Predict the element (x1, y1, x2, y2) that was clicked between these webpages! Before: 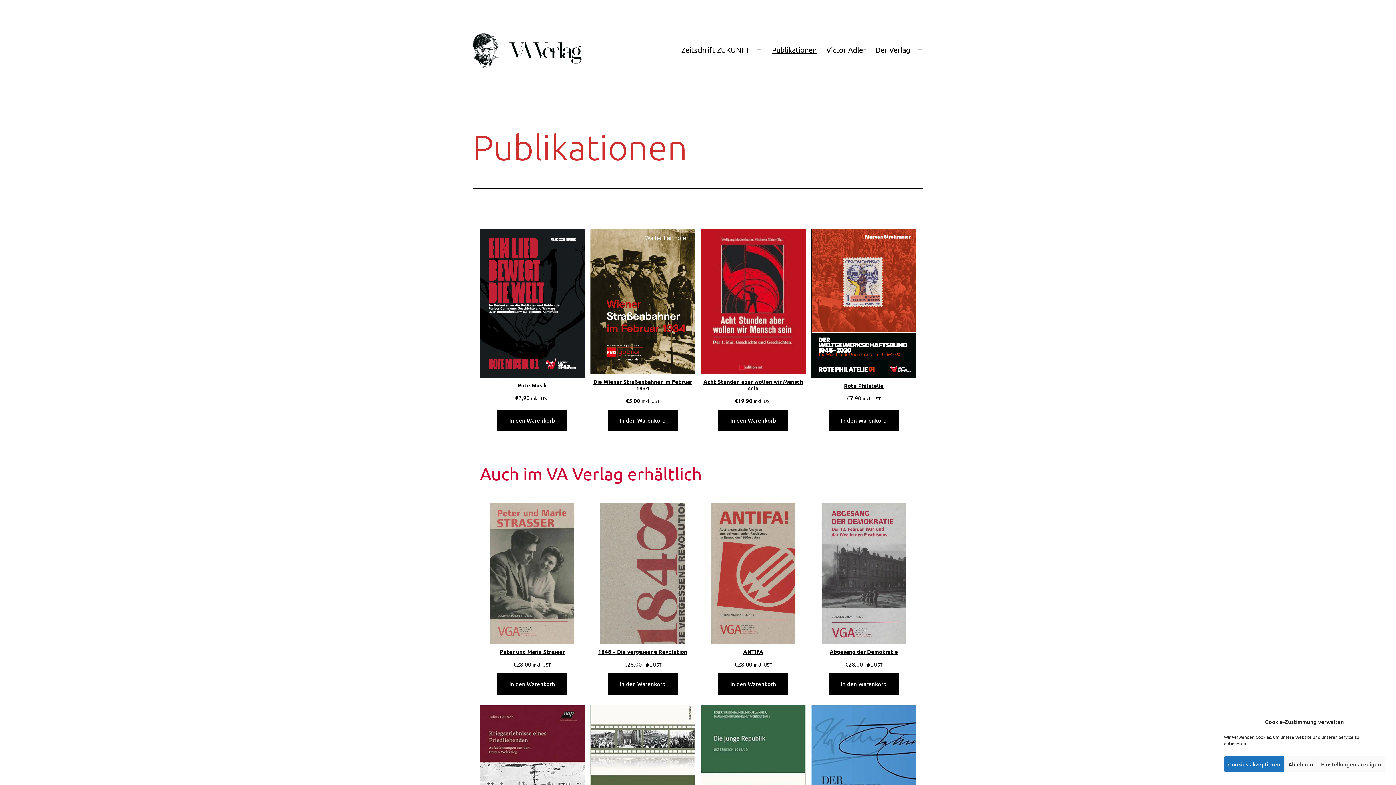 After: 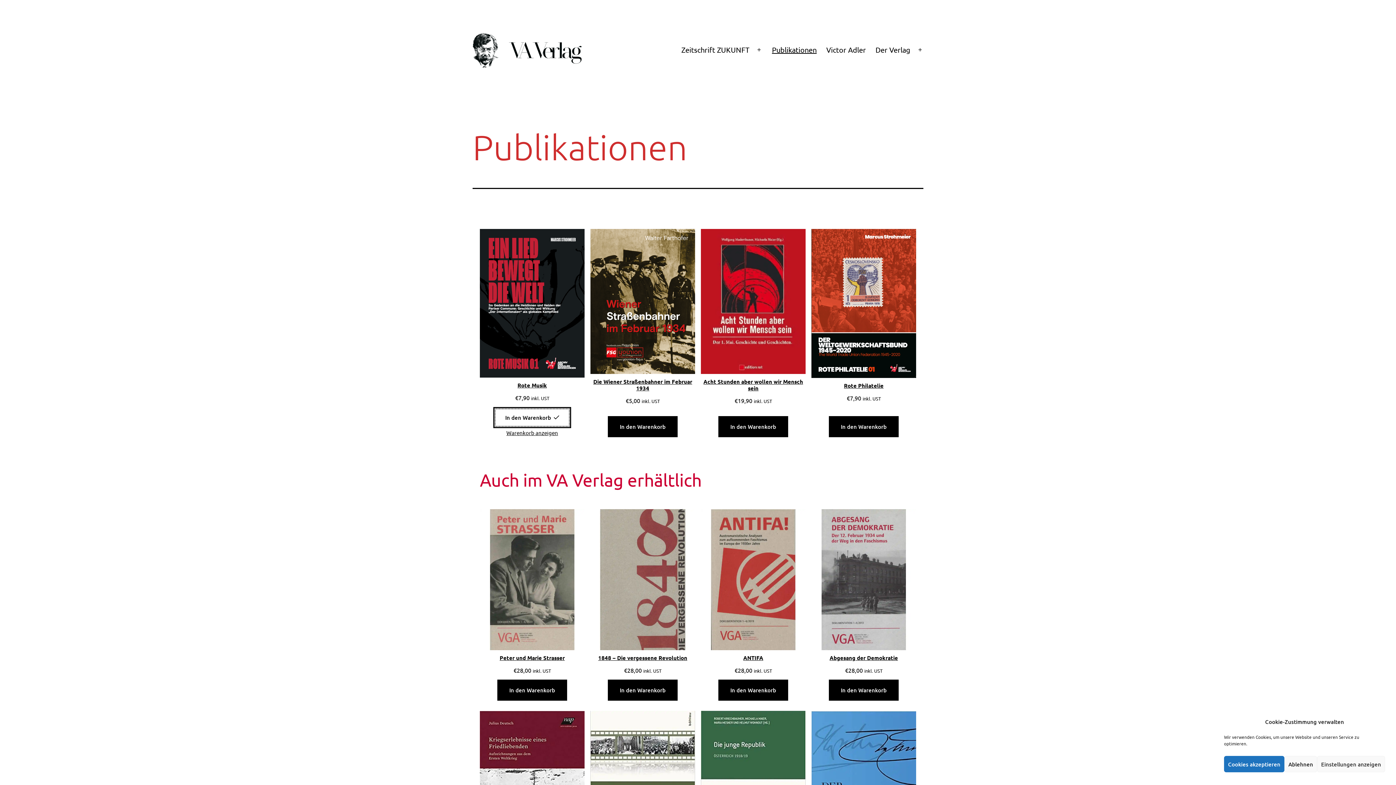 Action: bbox: (497, 410, 567, 431) label: In den Warenkorb legen: „Rote Musik“